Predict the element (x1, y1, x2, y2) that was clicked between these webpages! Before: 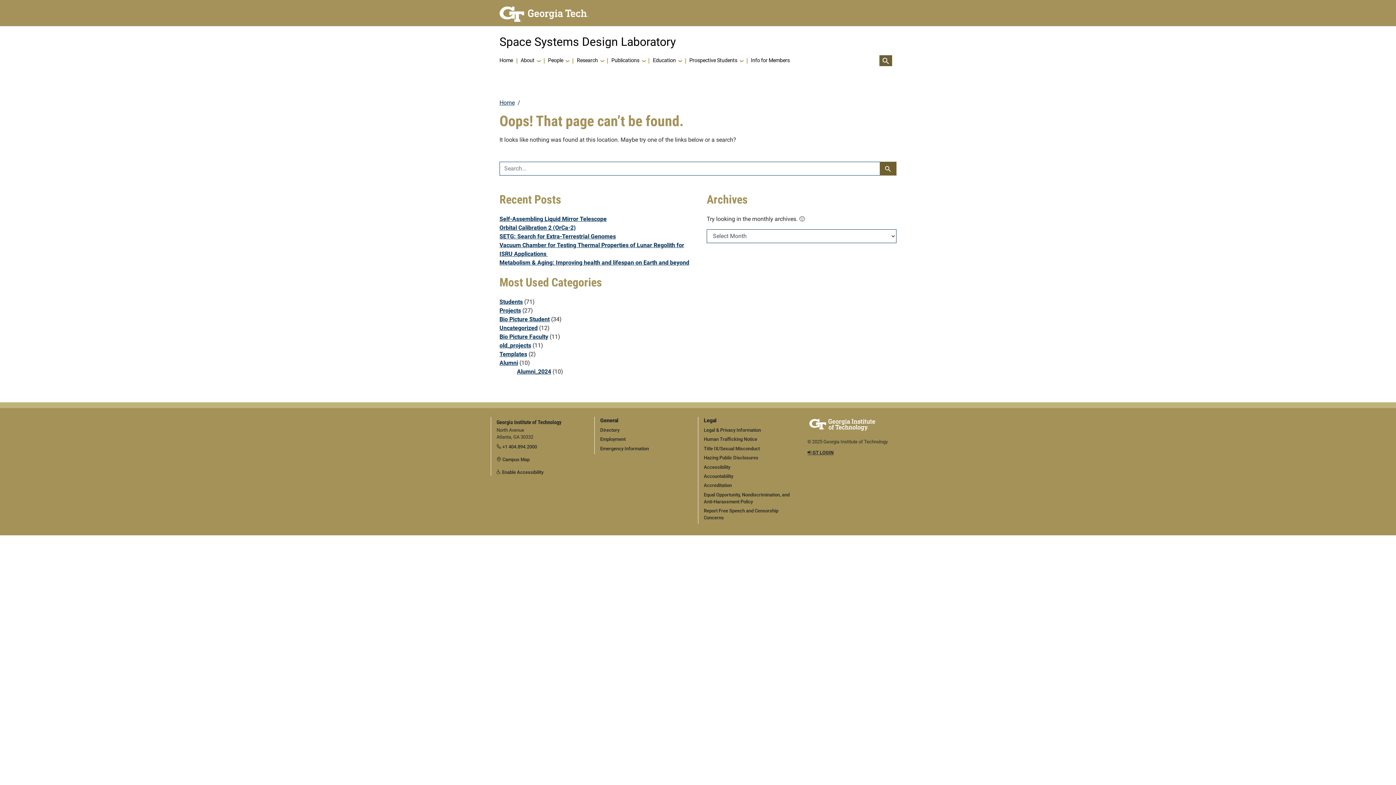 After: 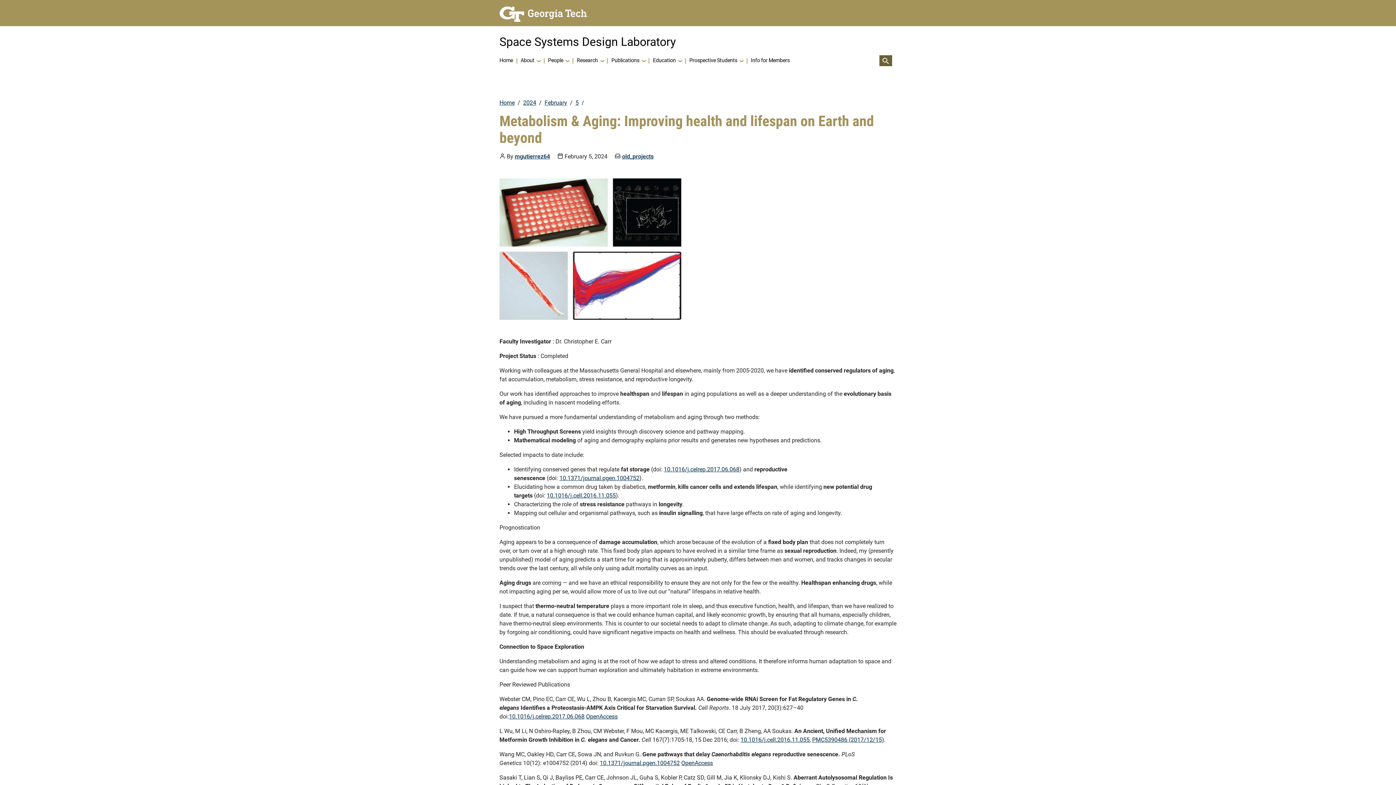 Action: label: Metabolism & Aging: Improving health and lifespan on Earth and beyond bbox: (499, 259, 689, 266)